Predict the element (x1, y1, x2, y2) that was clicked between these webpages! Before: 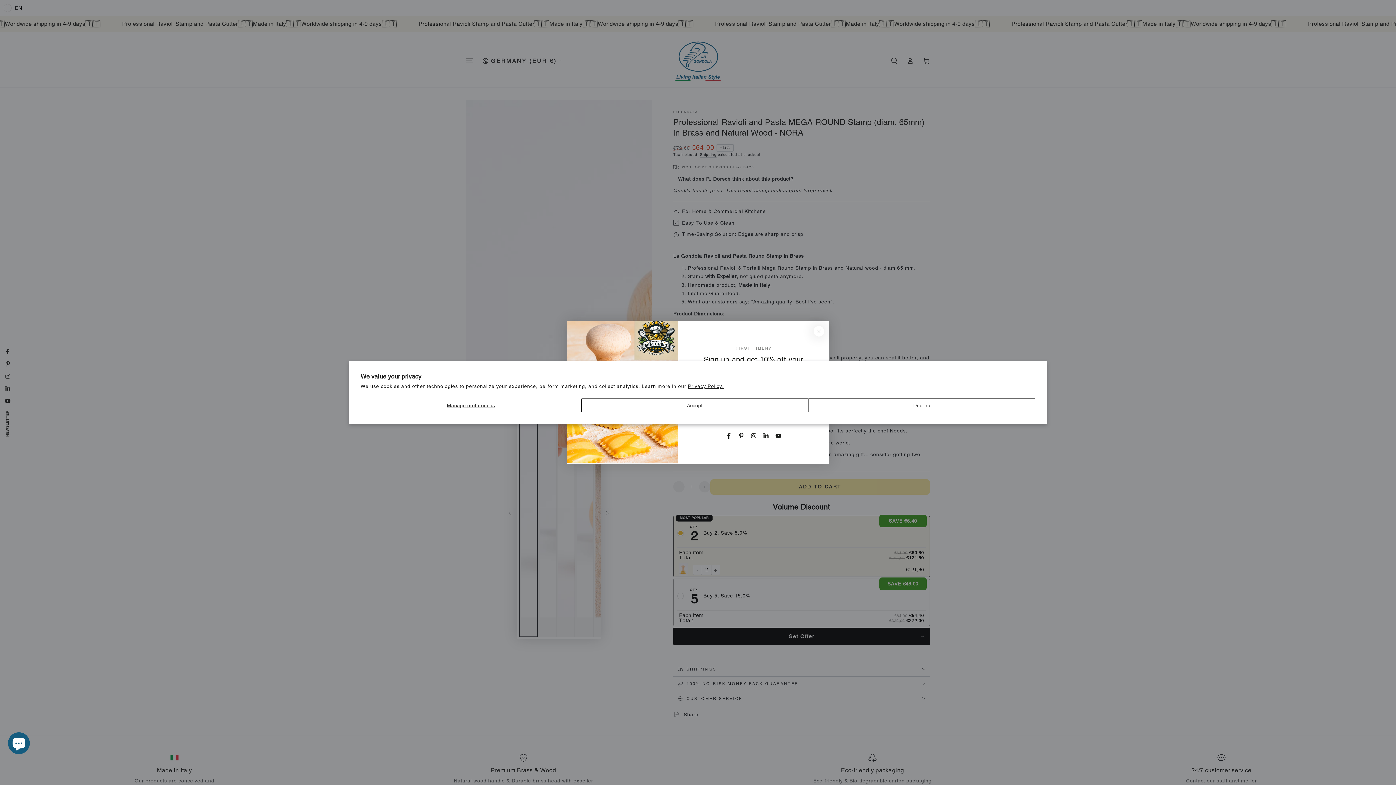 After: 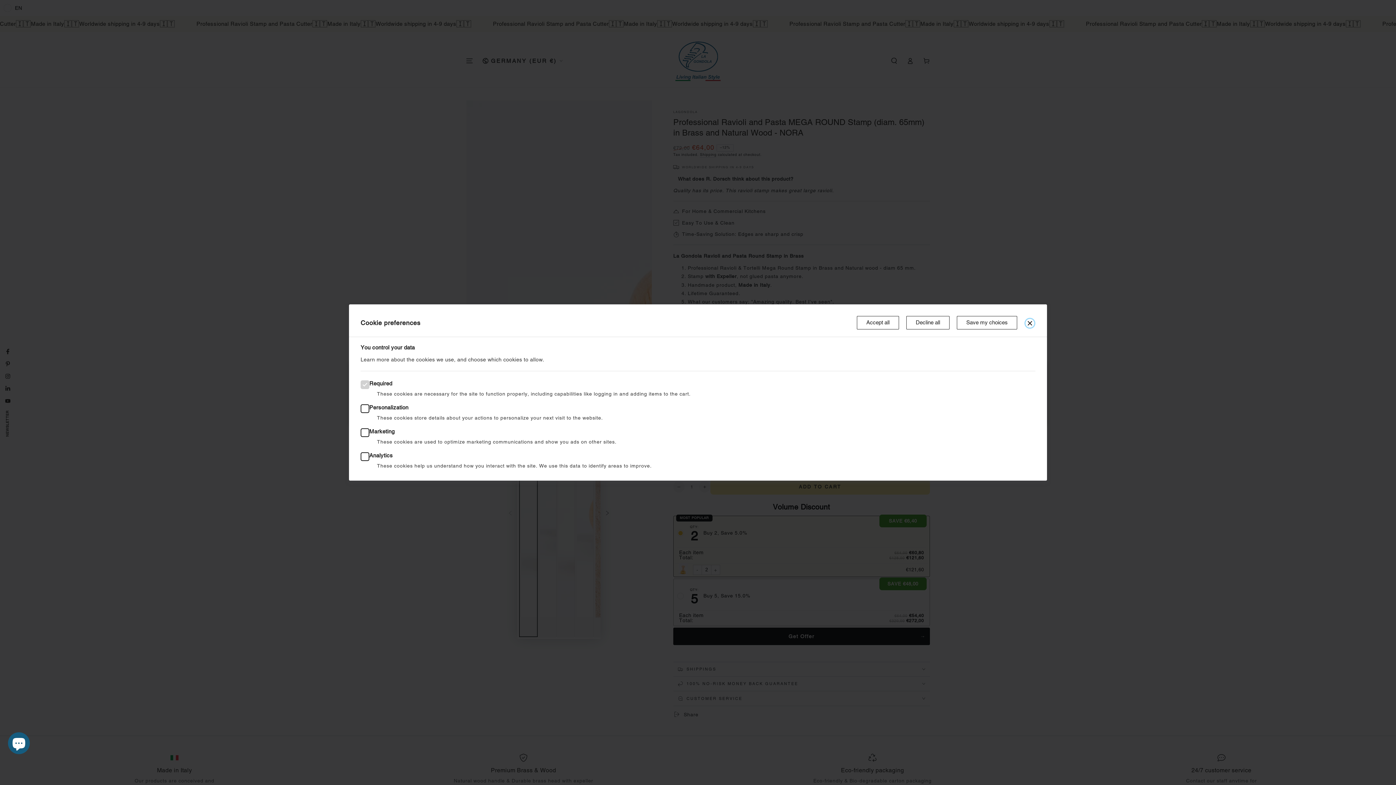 Action: label: Manage preferences bbox: (360, 398, 581, 412)